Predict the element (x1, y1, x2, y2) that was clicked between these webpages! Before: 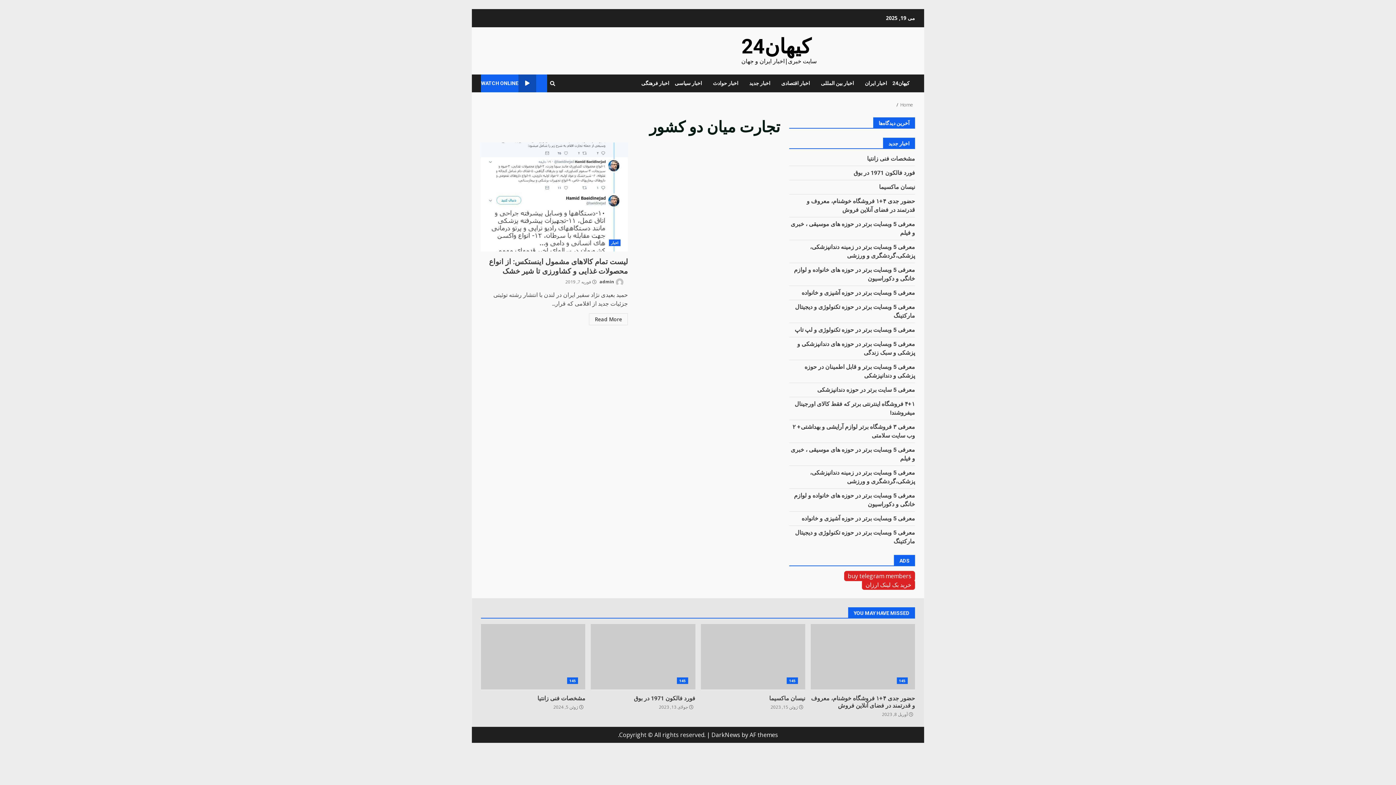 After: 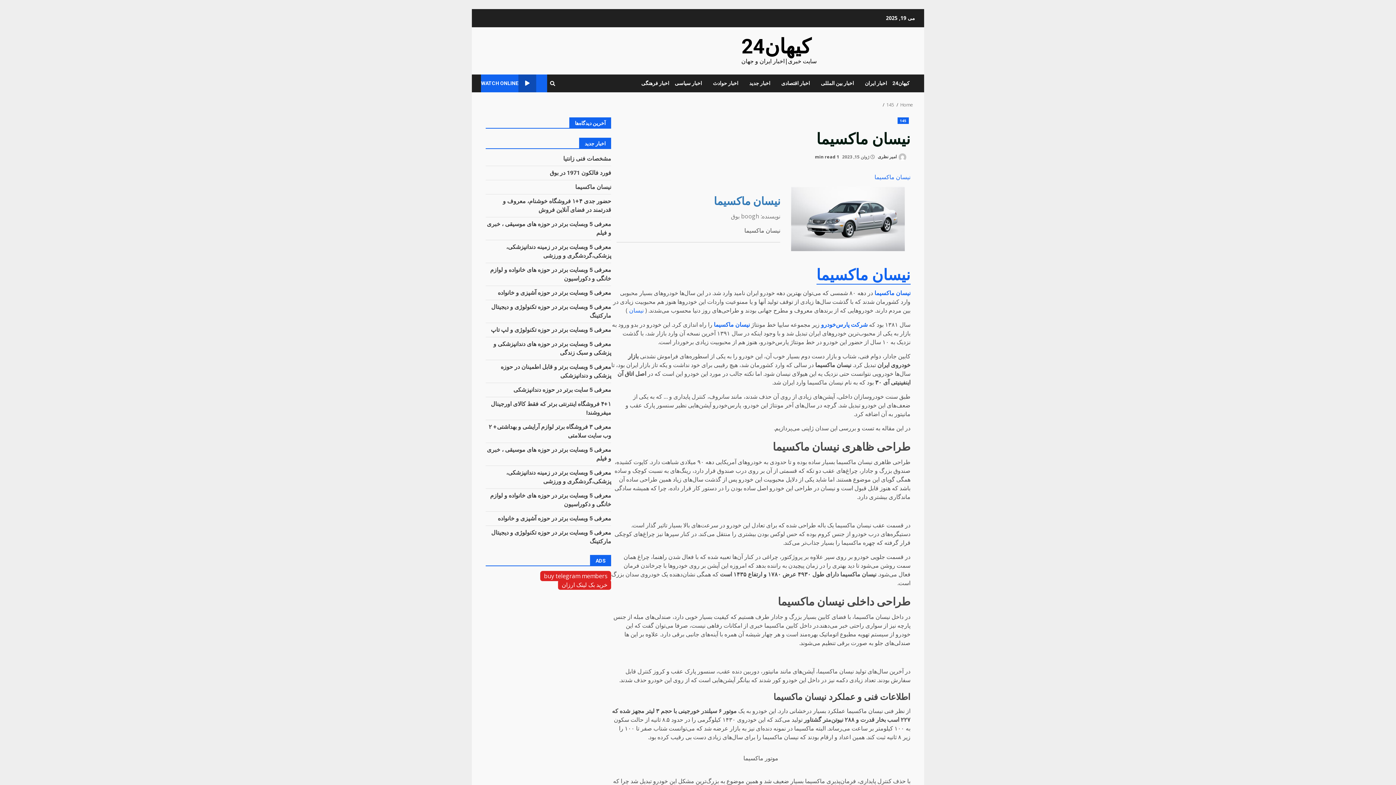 Action: label: نیسان ماکسیما bbox: (879, 183, 915, 190)